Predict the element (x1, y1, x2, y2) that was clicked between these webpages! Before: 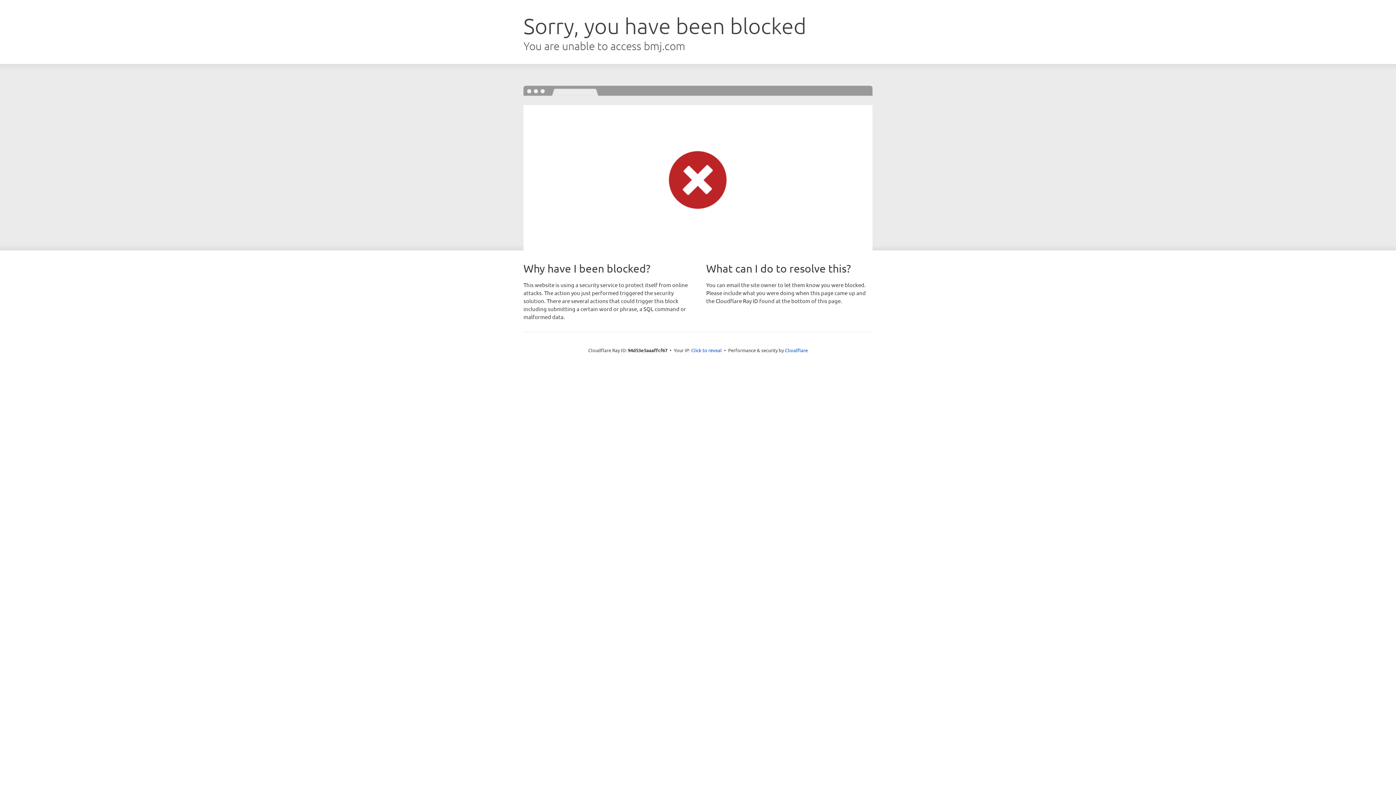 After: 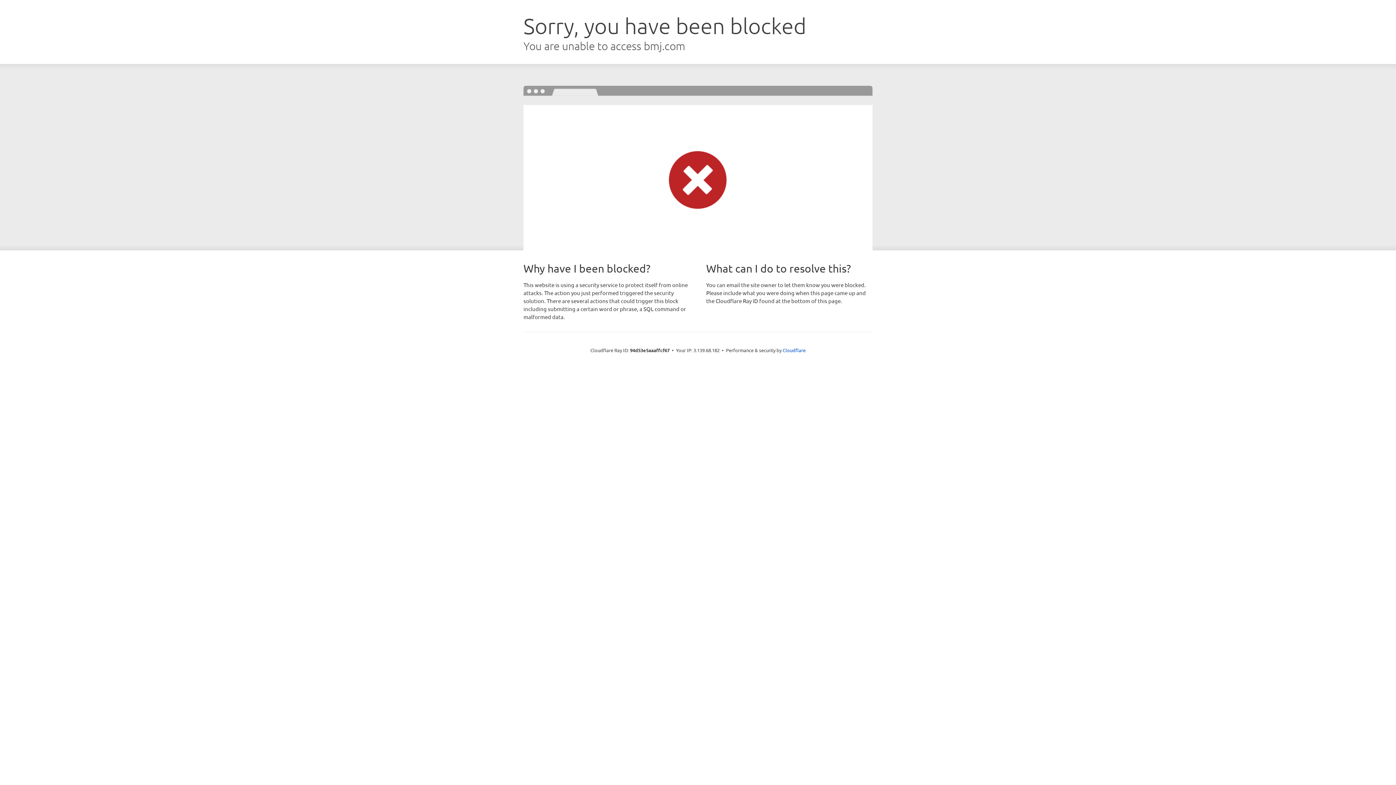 Action: bbox: (691, 346, 722, 353) label: Click to reveal